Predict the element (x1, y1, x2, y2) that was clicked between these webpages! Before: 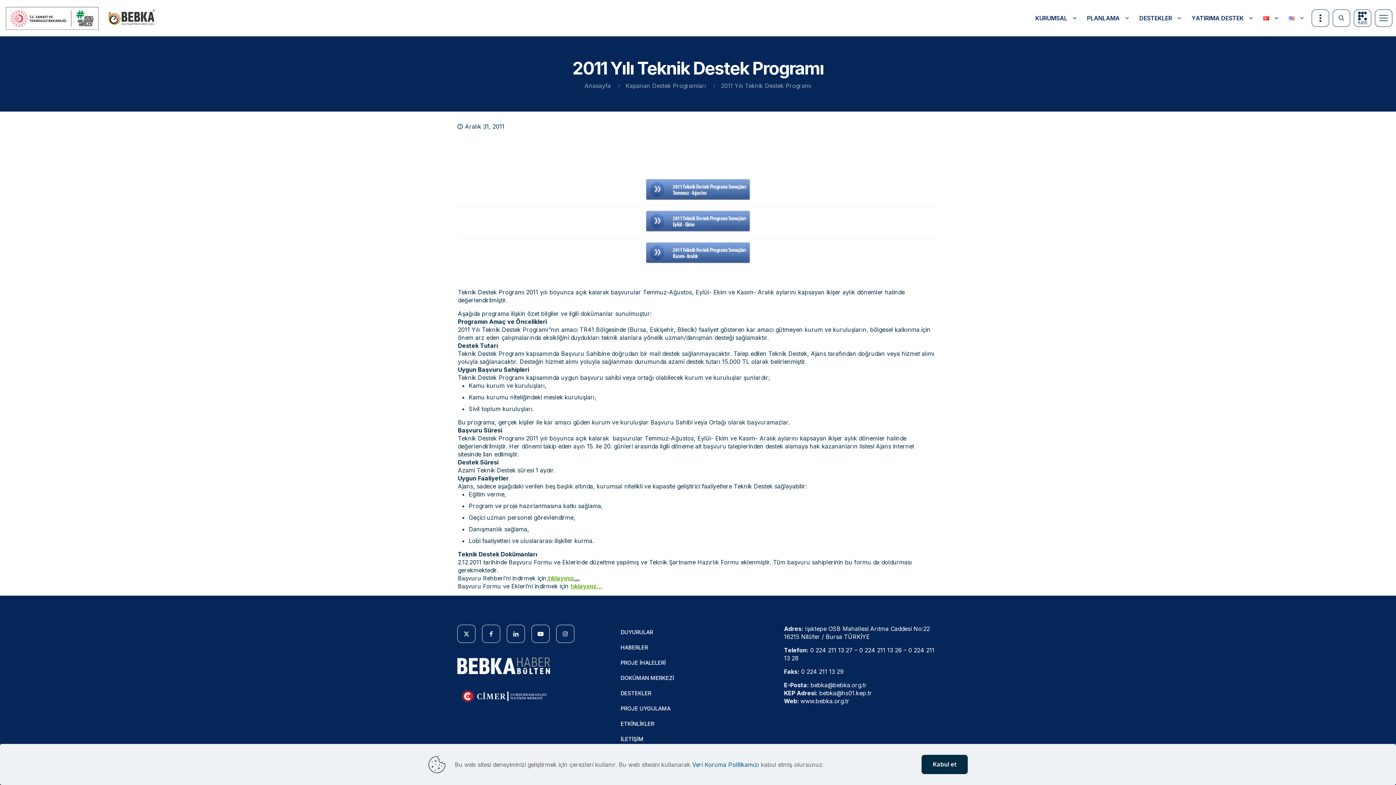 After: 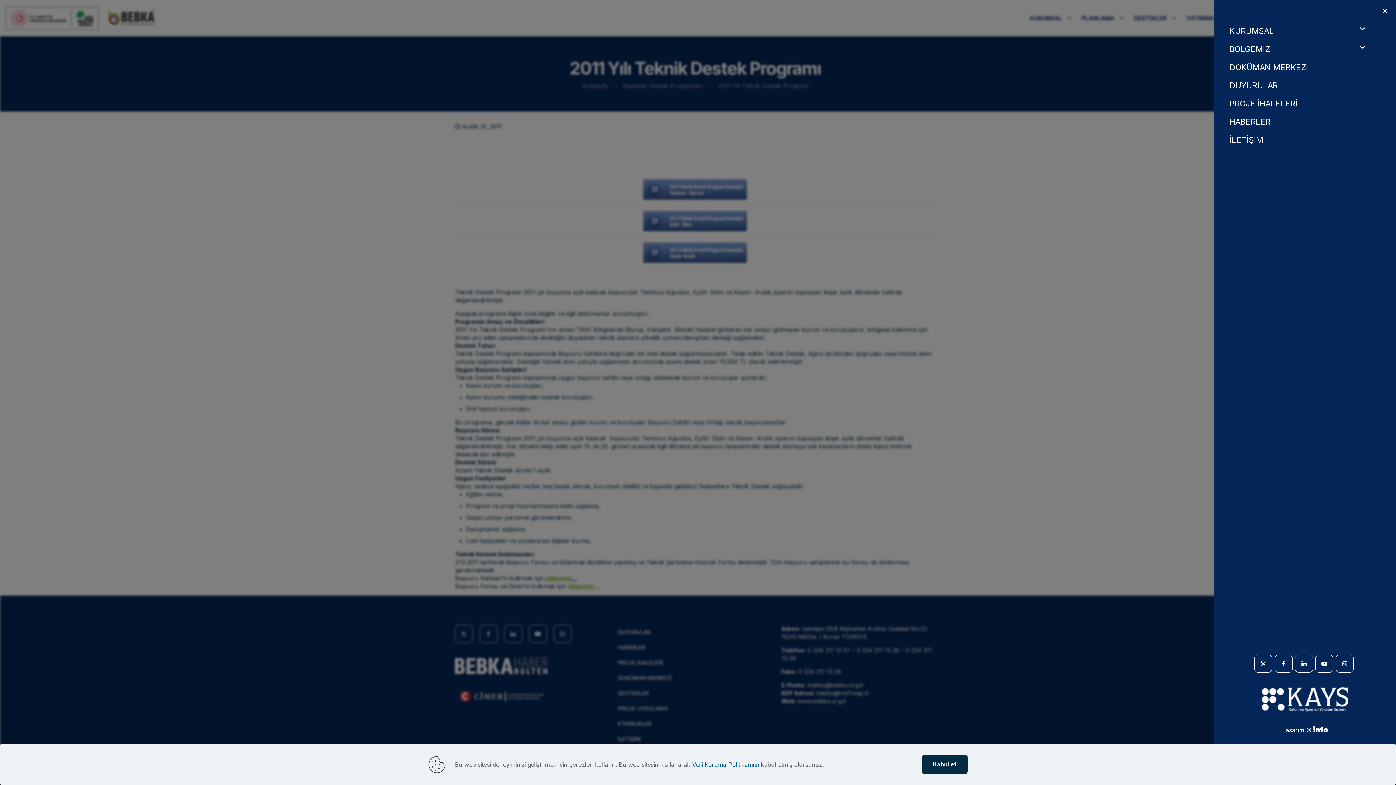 Action: bbox: (1375, 9, 1392, 26)